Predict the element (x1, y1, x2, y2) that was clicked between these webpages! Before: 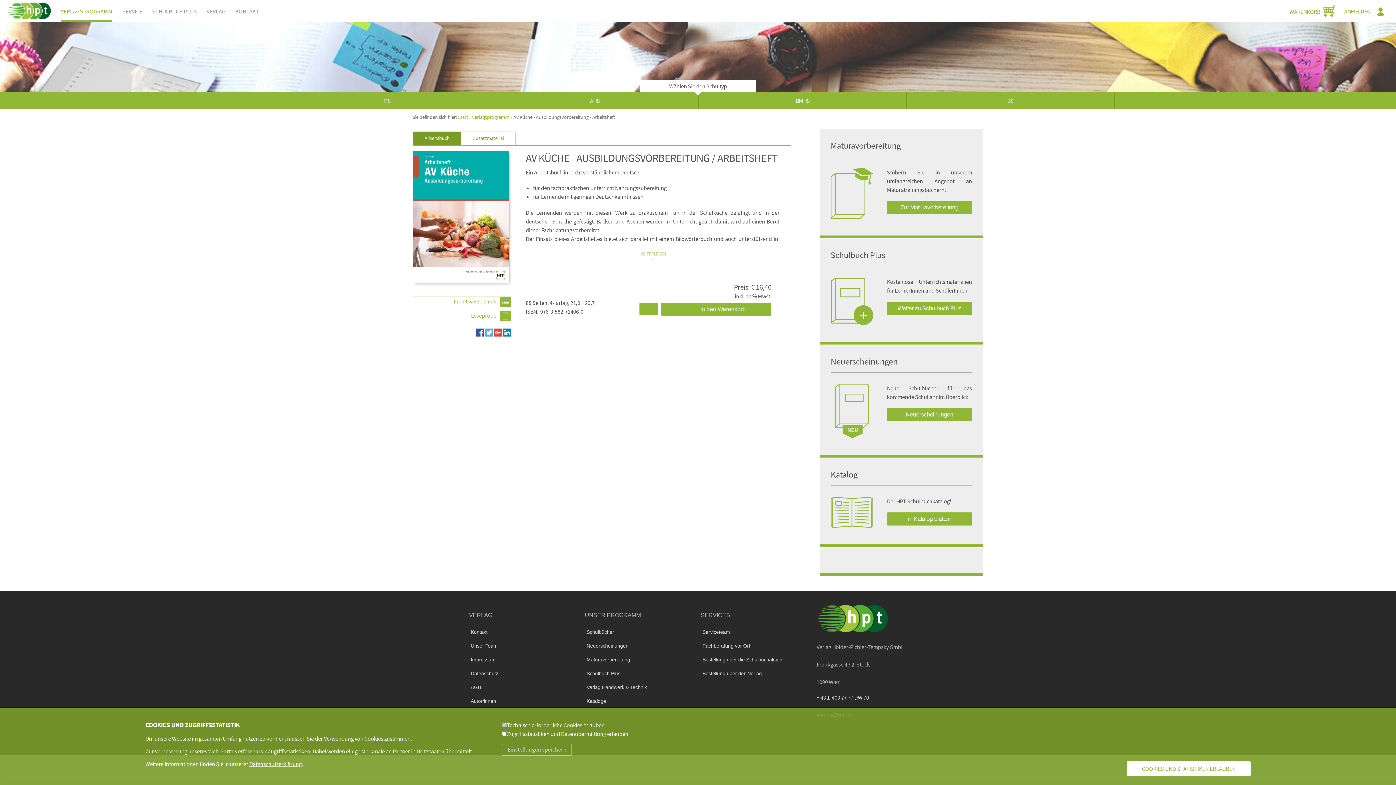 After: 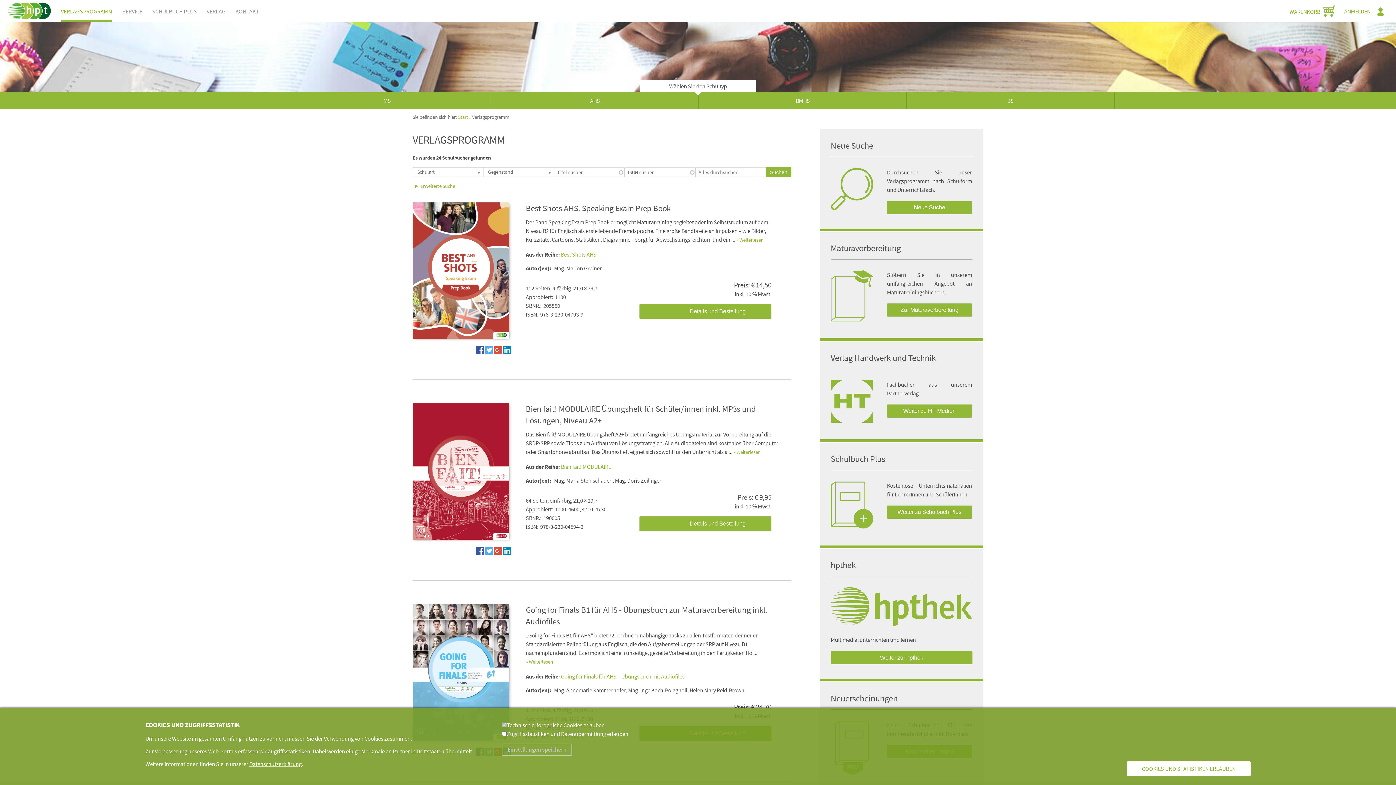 Action: bbox: (887, 201, 972, 214) label: Zur Maturavorbereitung